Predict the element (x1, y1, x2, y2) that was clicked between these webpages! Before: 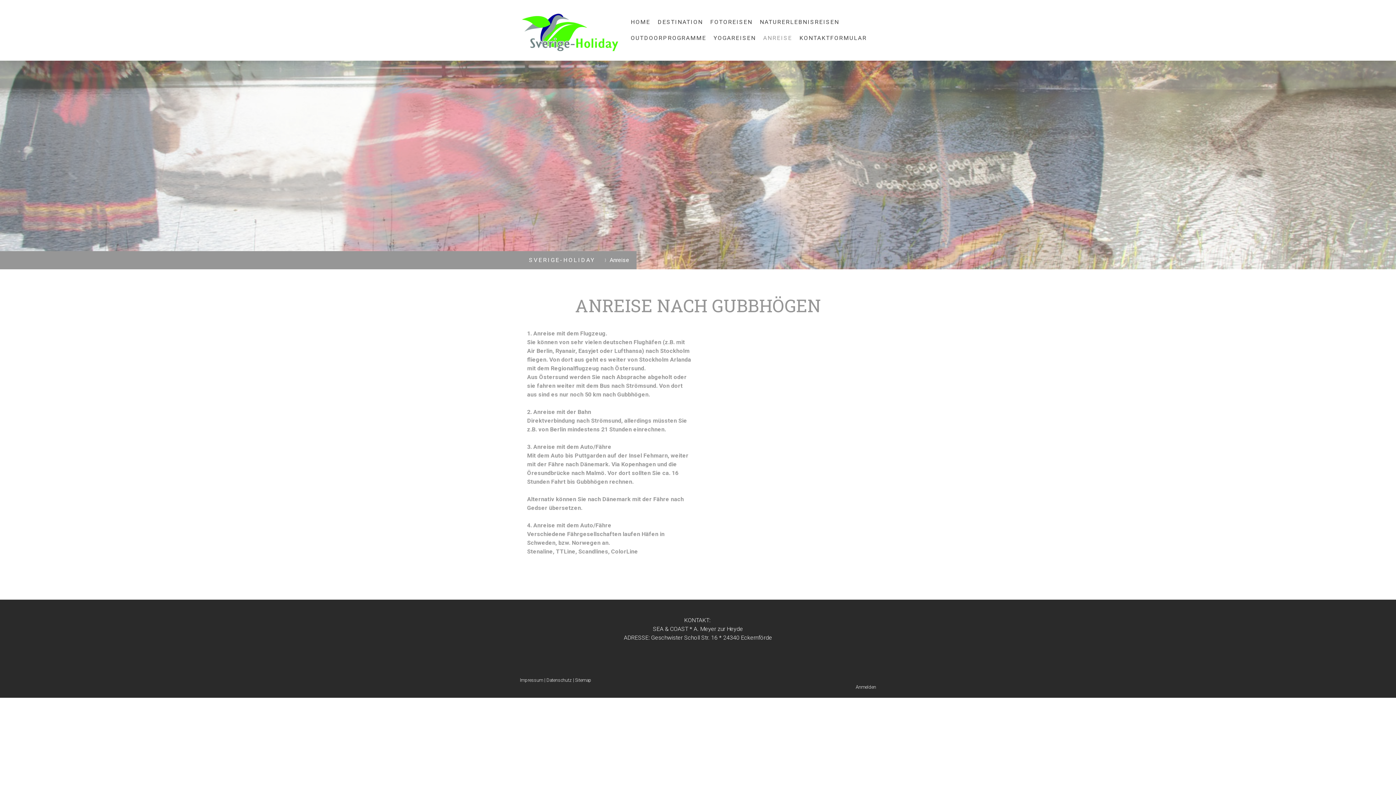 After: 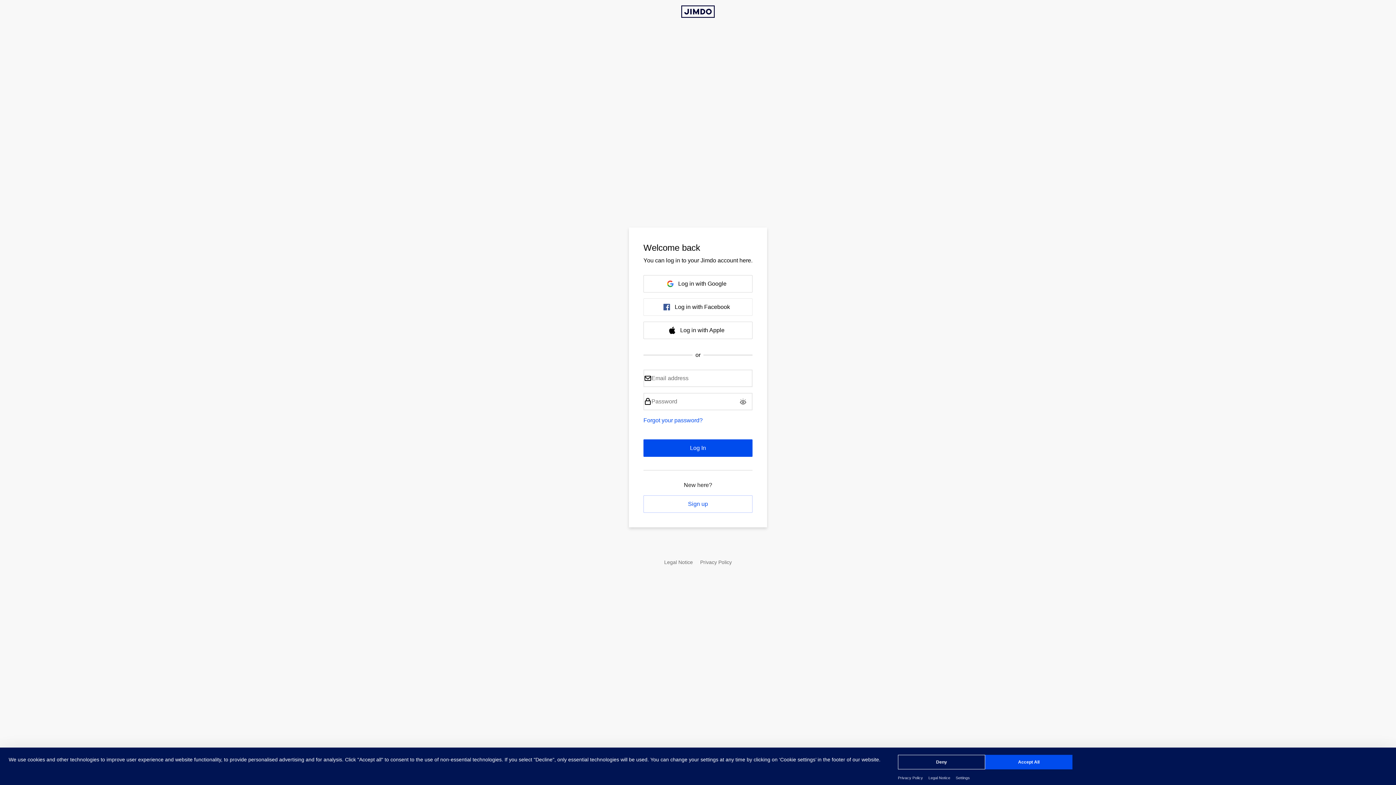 Action: label: Anmelden bbox: (856, 684, 876, 690)